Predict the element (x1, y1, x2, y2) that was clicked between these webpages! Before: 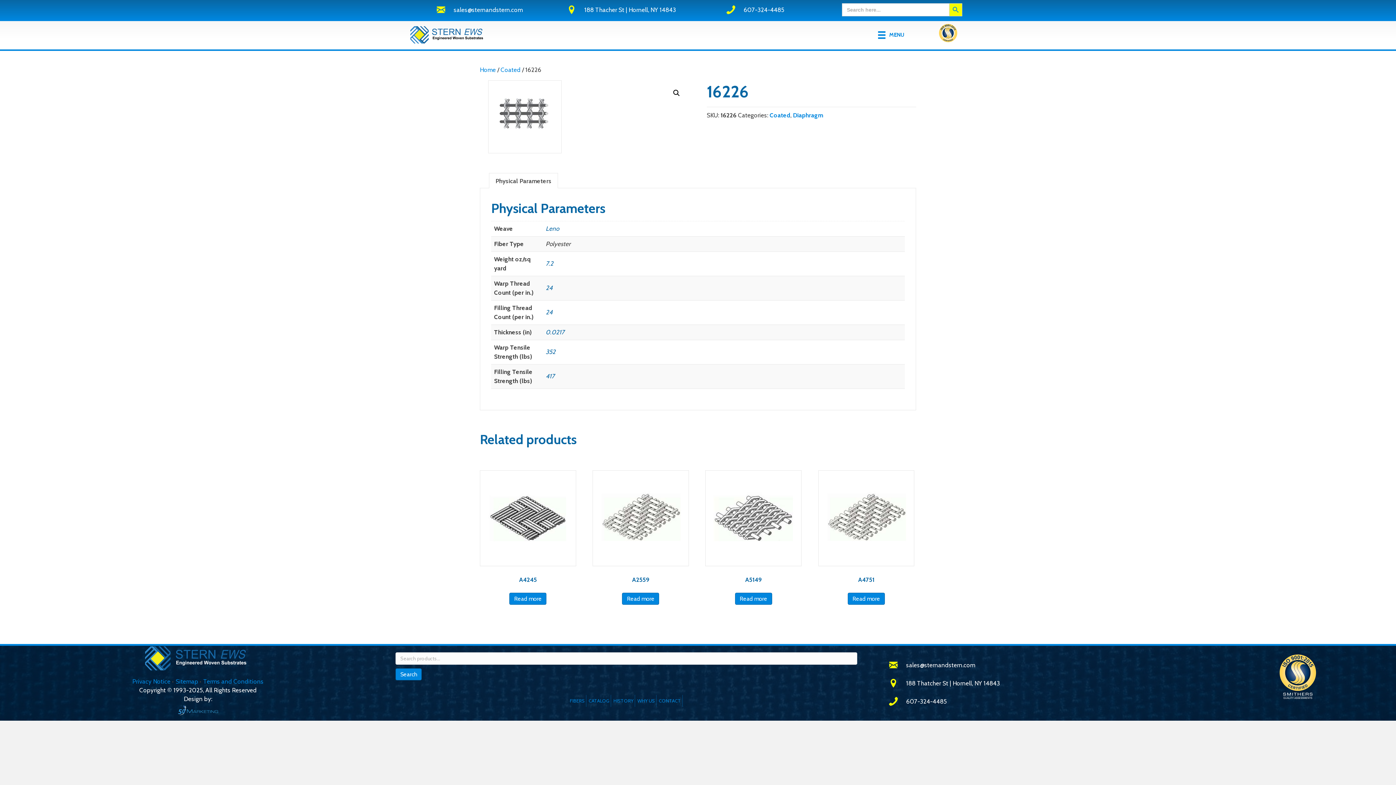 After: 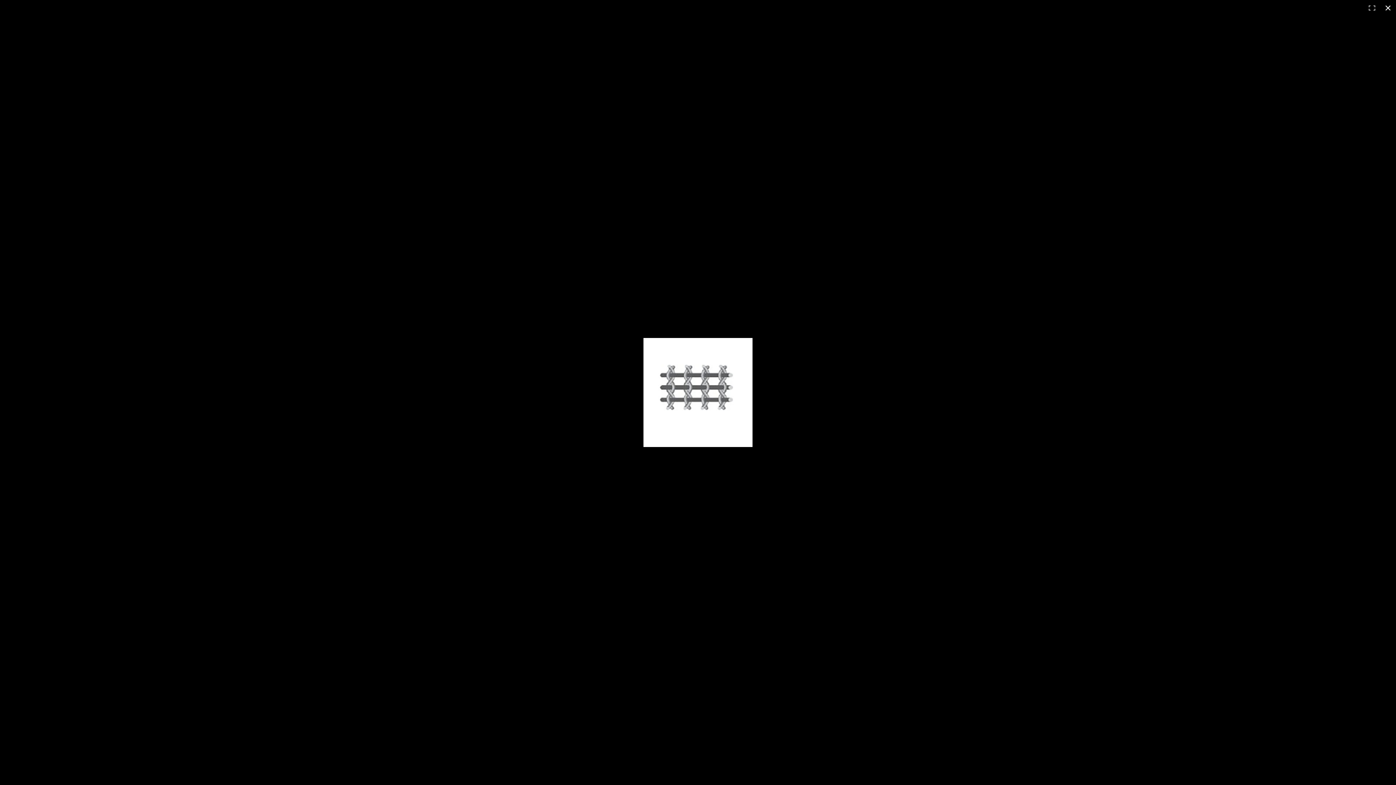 Action: bbox: (488, 80, 561, 153)